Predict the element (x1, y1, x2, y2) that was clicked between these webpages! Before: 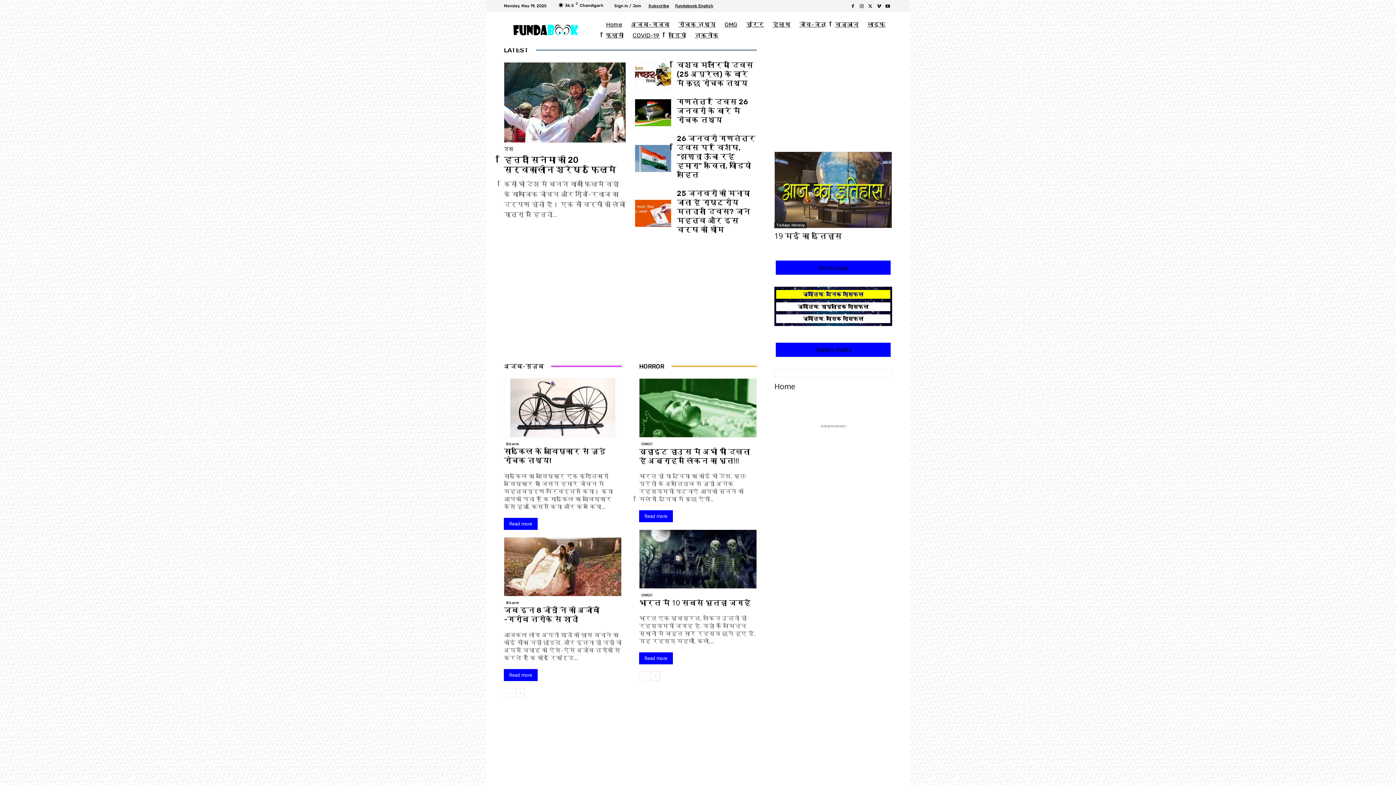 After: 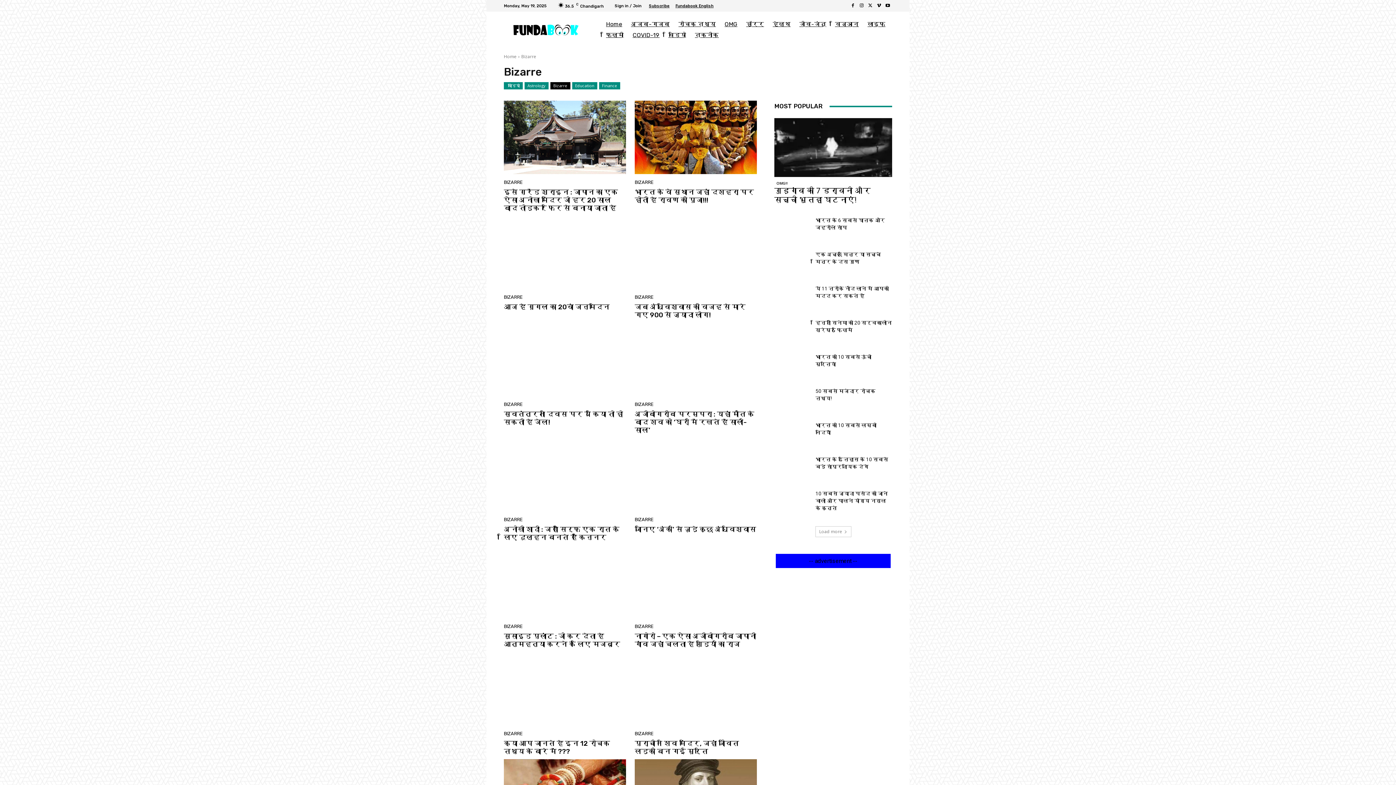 Action: bbox: (504, 361, 551, 371) label: अजब-ग़ज़ब